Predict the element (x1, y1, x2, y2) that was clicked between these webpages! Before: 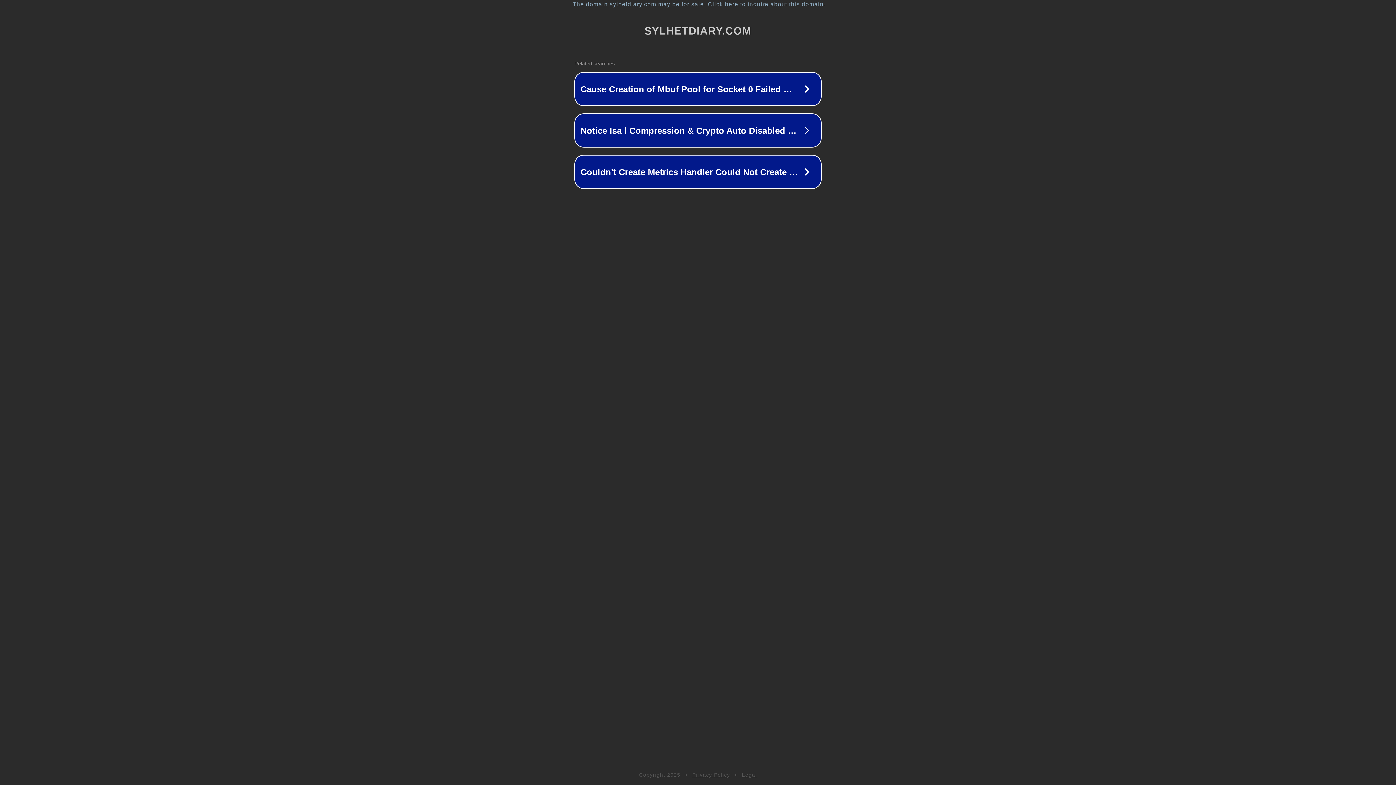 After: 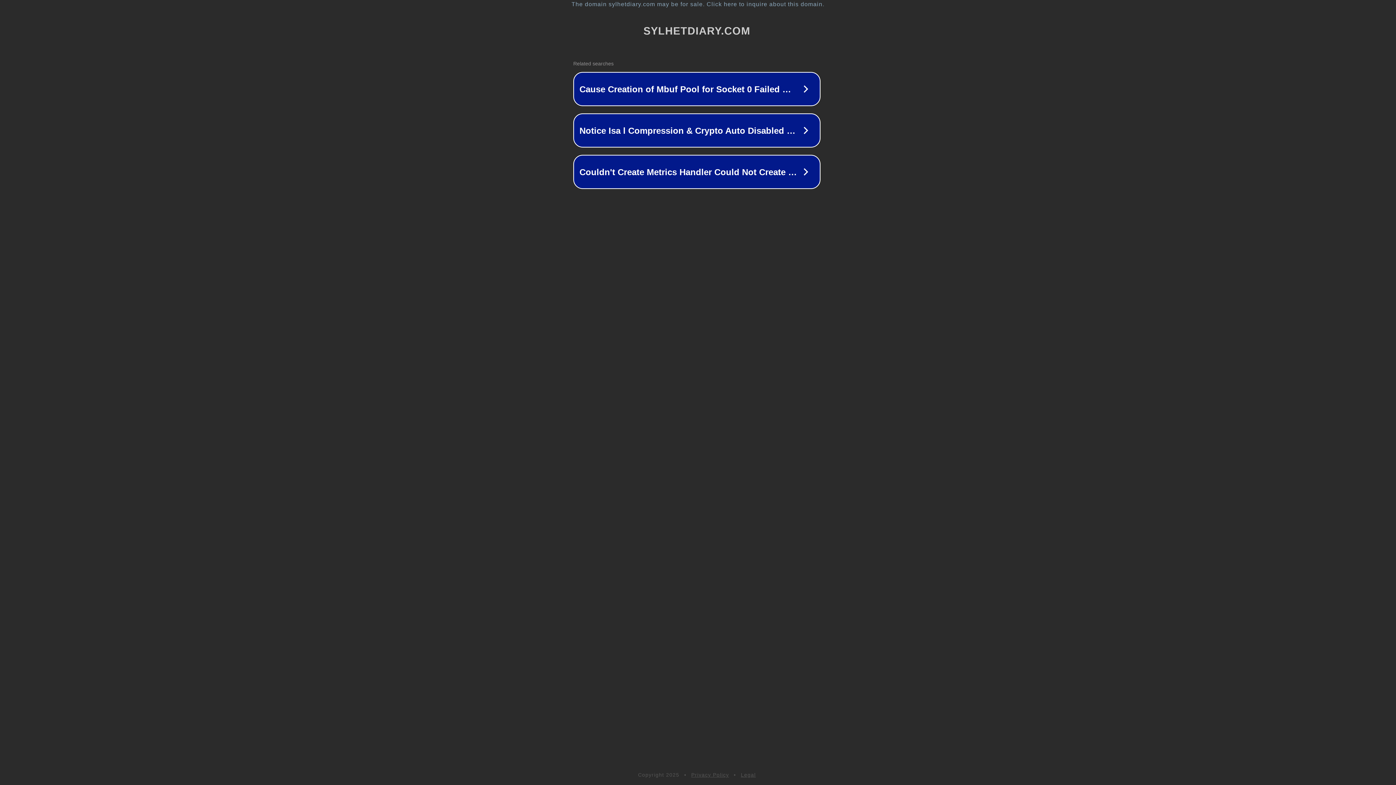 Action: label: The domain sylhetdiary.com may be for sale. Click here to inquire about this domain. bbox: (1, 1, 1397, 7)